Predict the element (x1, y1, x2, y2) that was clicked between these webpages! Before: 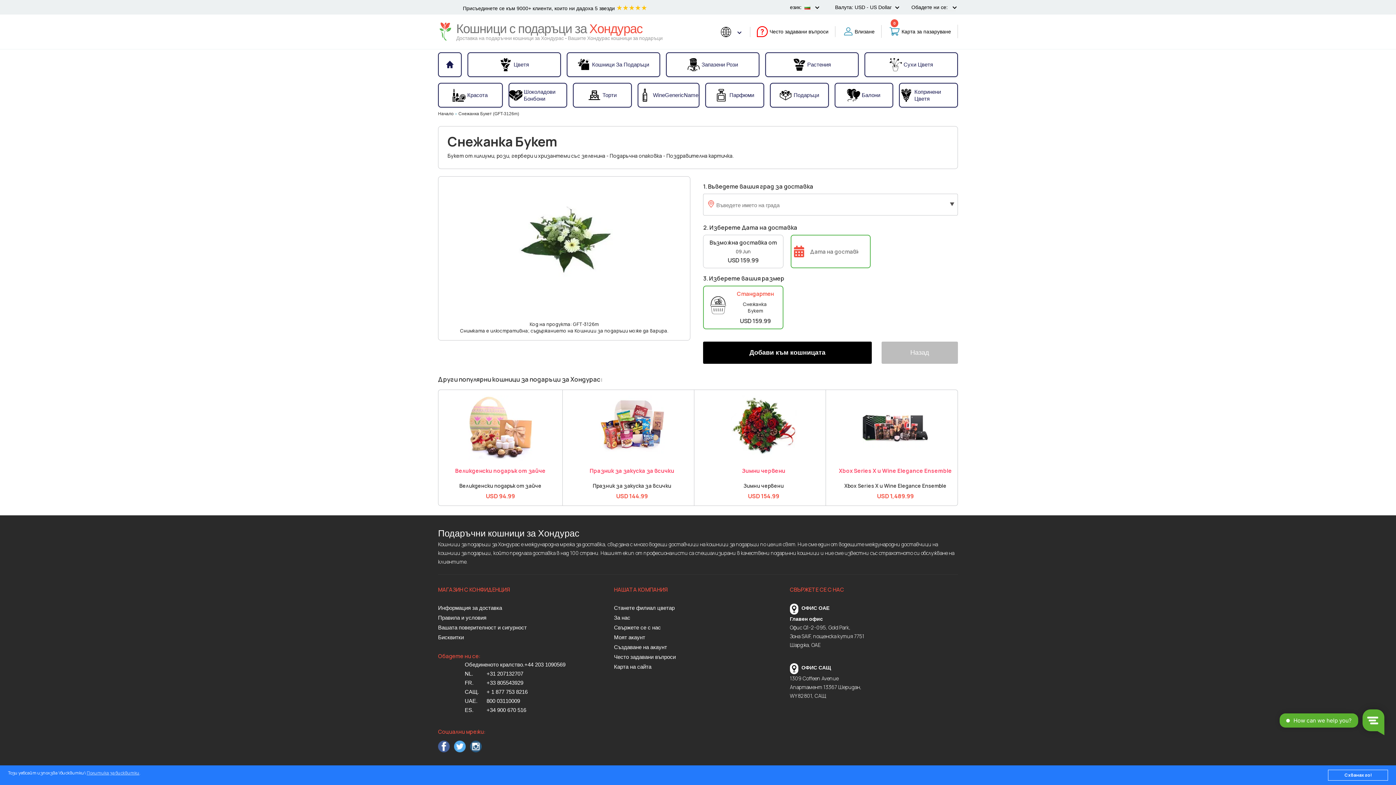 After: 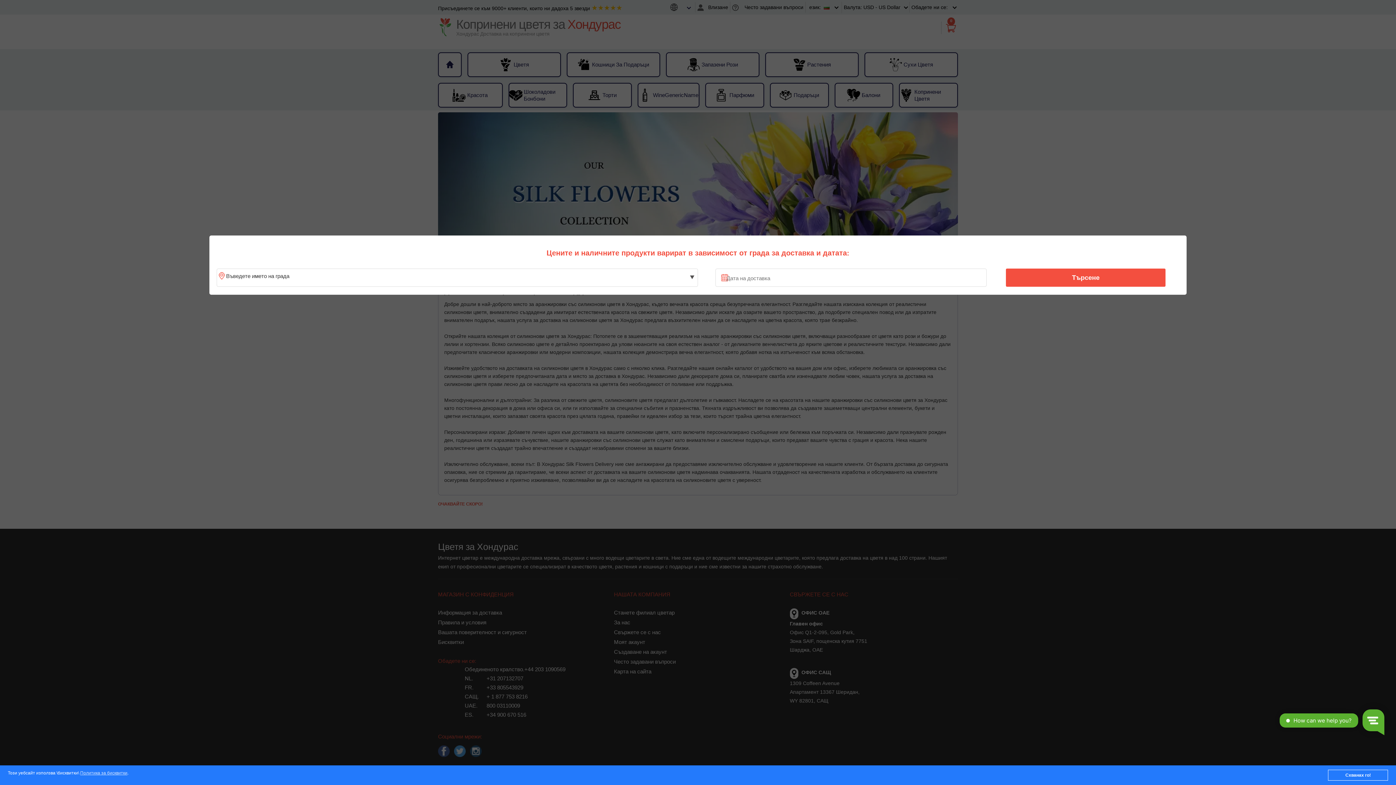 Action: label: Копринени Цветя bbox: (900, 84, 957, 106)